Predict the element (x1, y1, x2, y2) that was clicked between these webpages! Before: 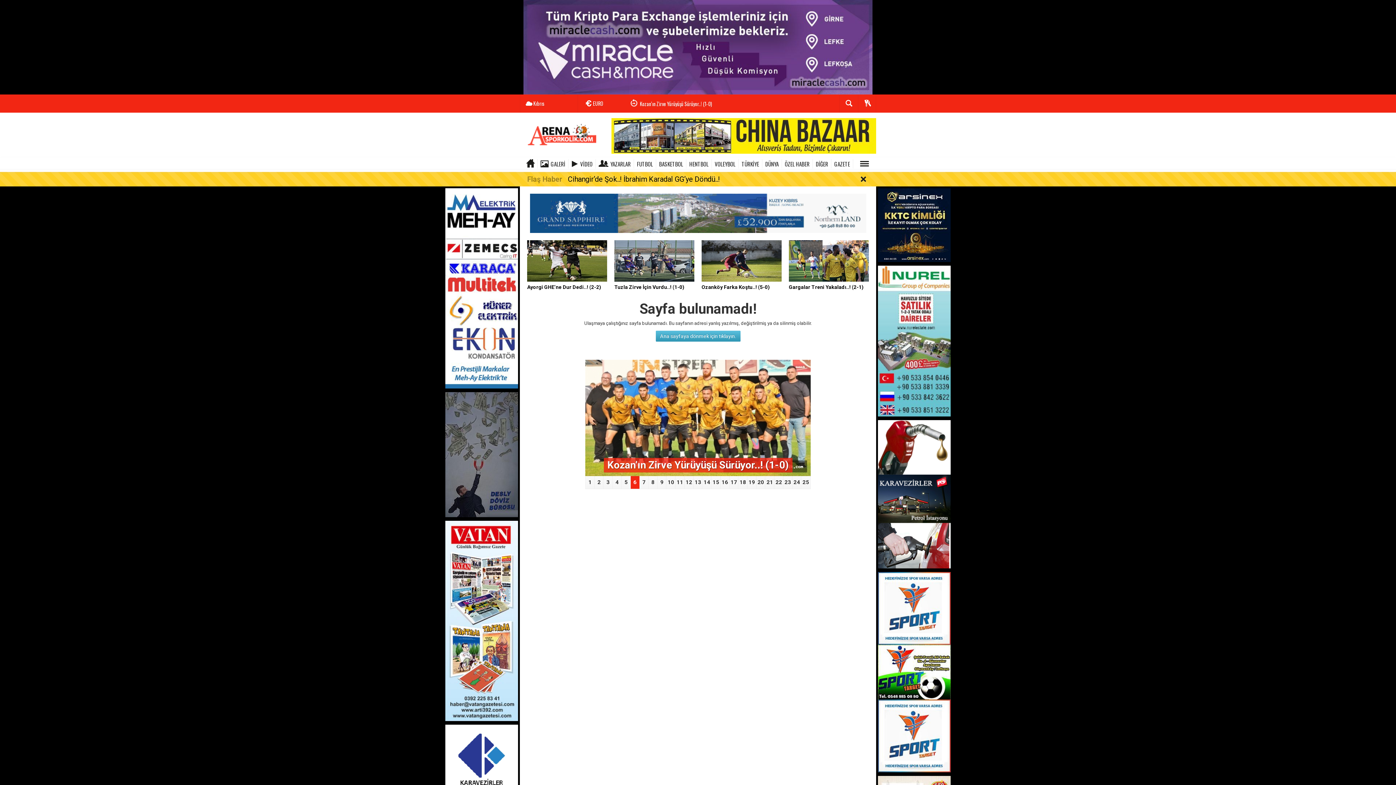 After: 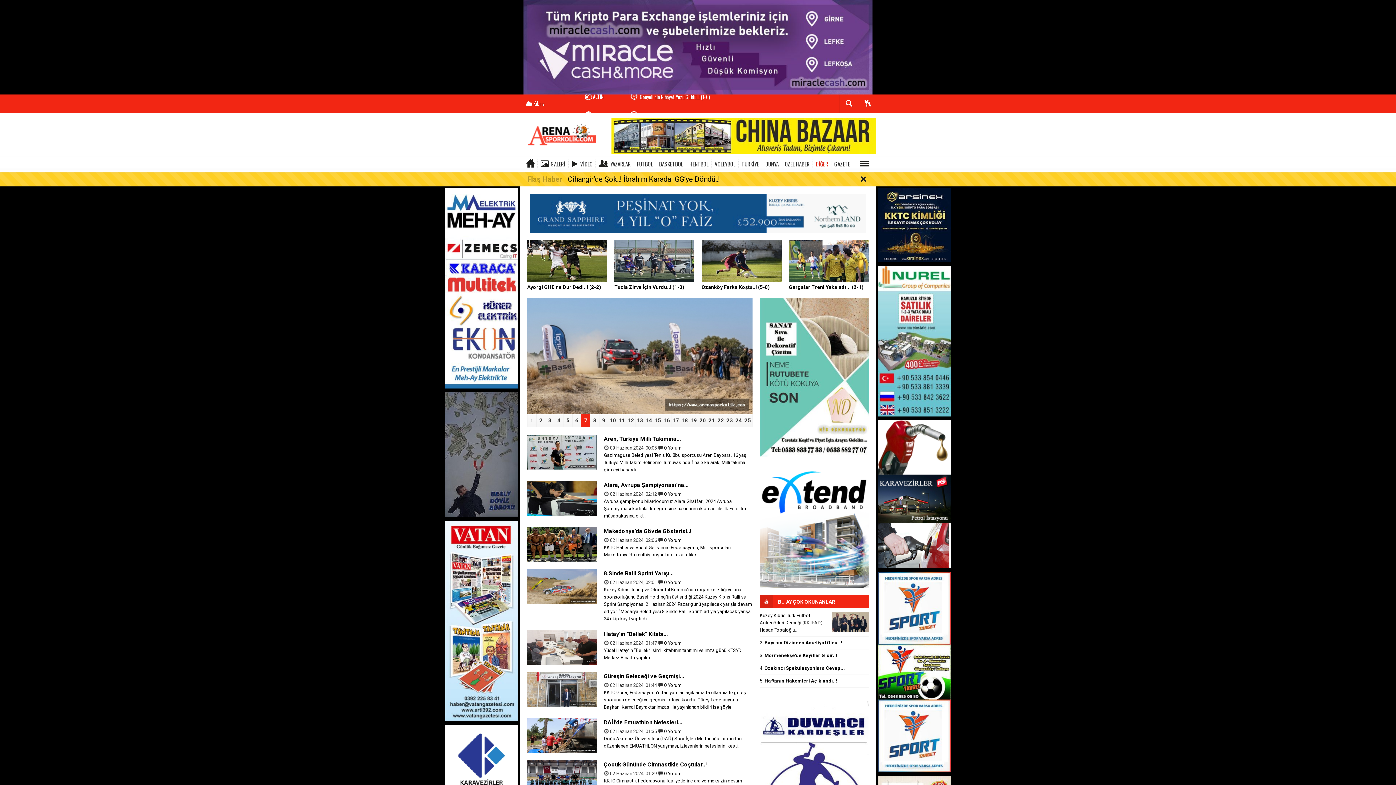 Action: label: DİĞER bbox: (813, 159, 831, 168)